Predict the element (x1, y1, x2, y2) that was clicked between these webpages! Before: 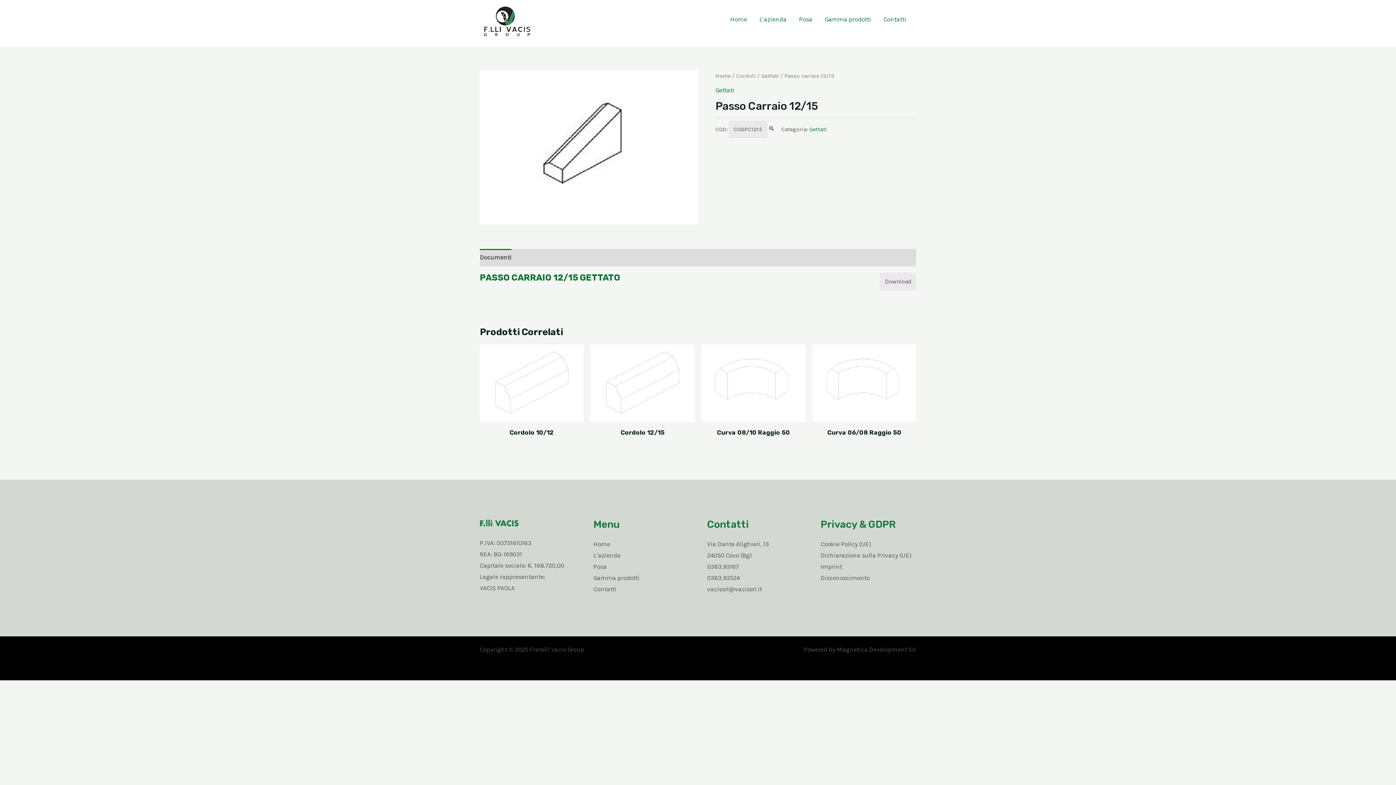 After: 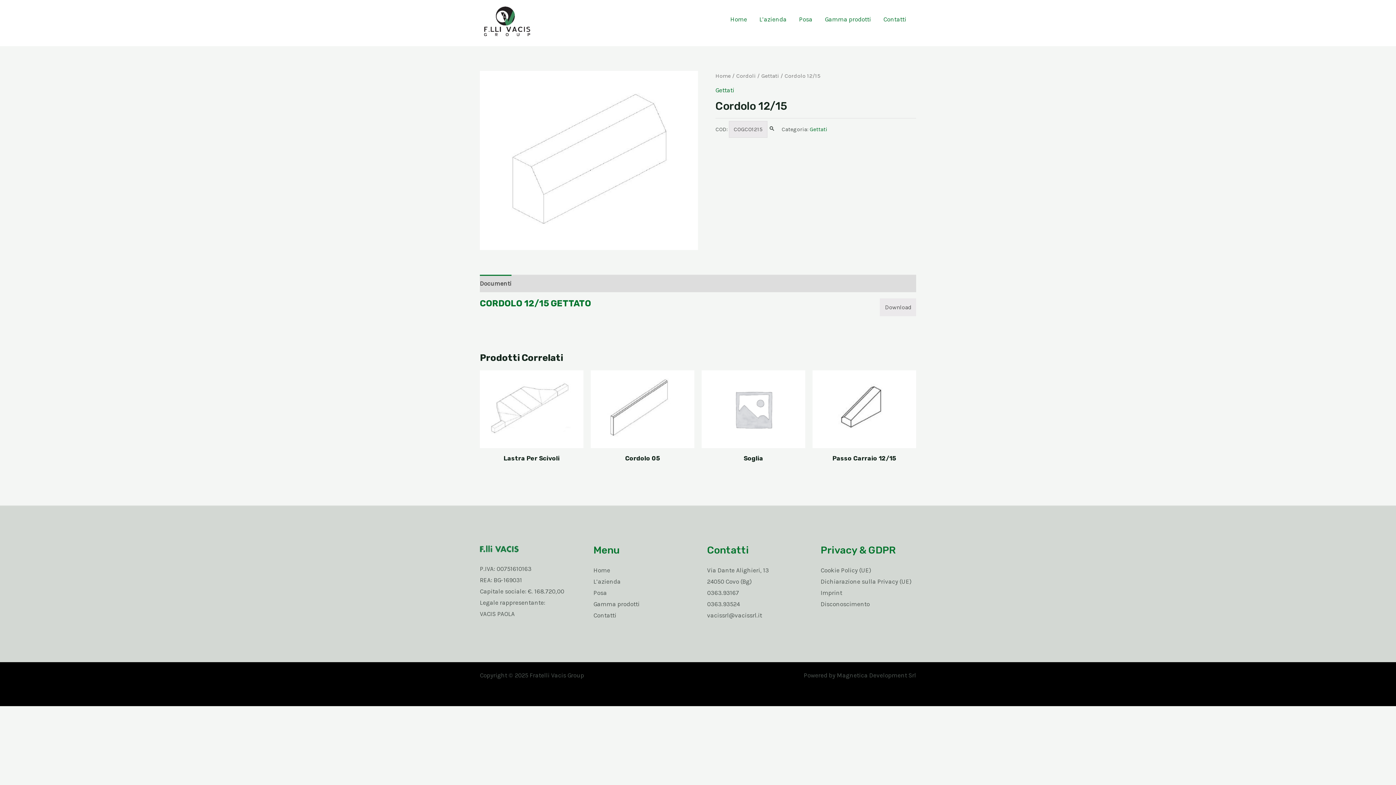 Action: bbox: (590, 344, 694, 422)